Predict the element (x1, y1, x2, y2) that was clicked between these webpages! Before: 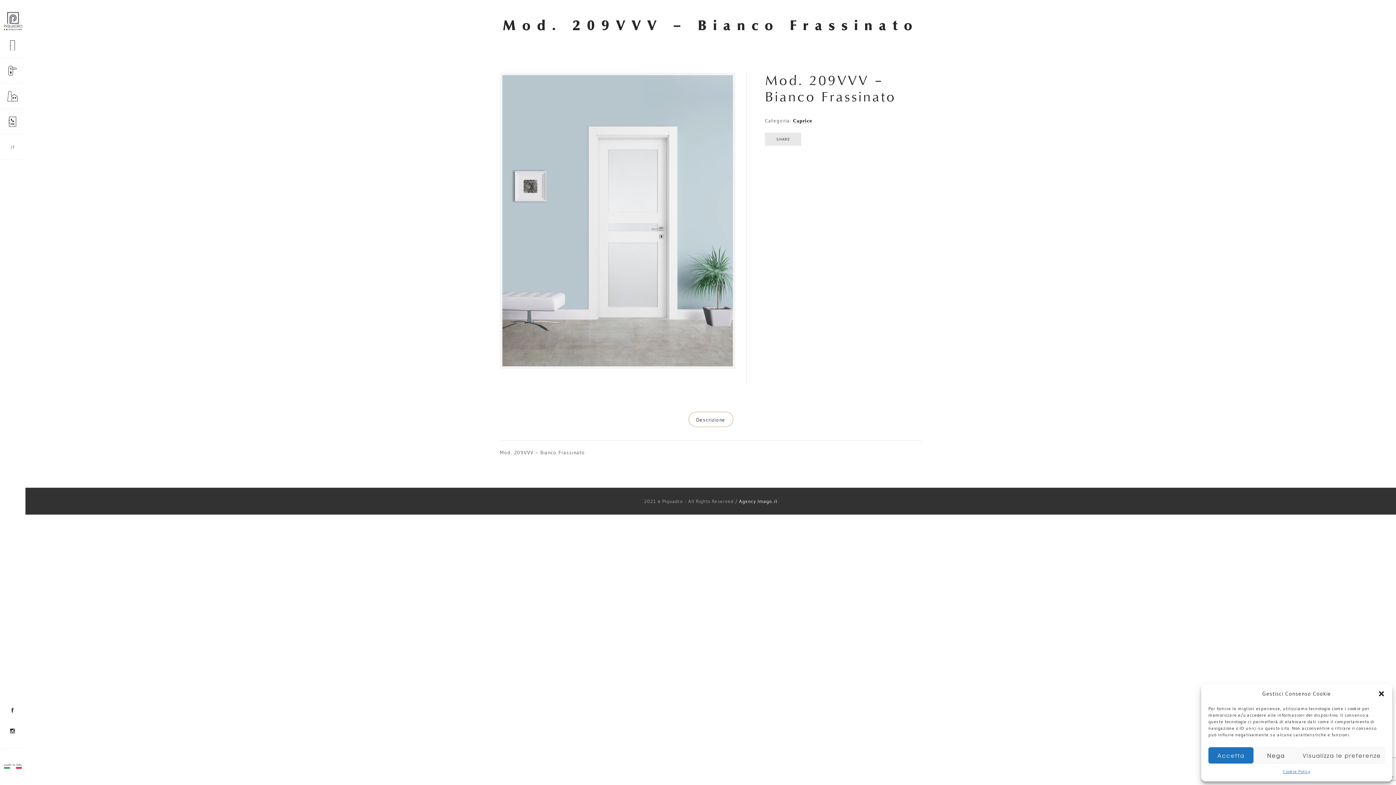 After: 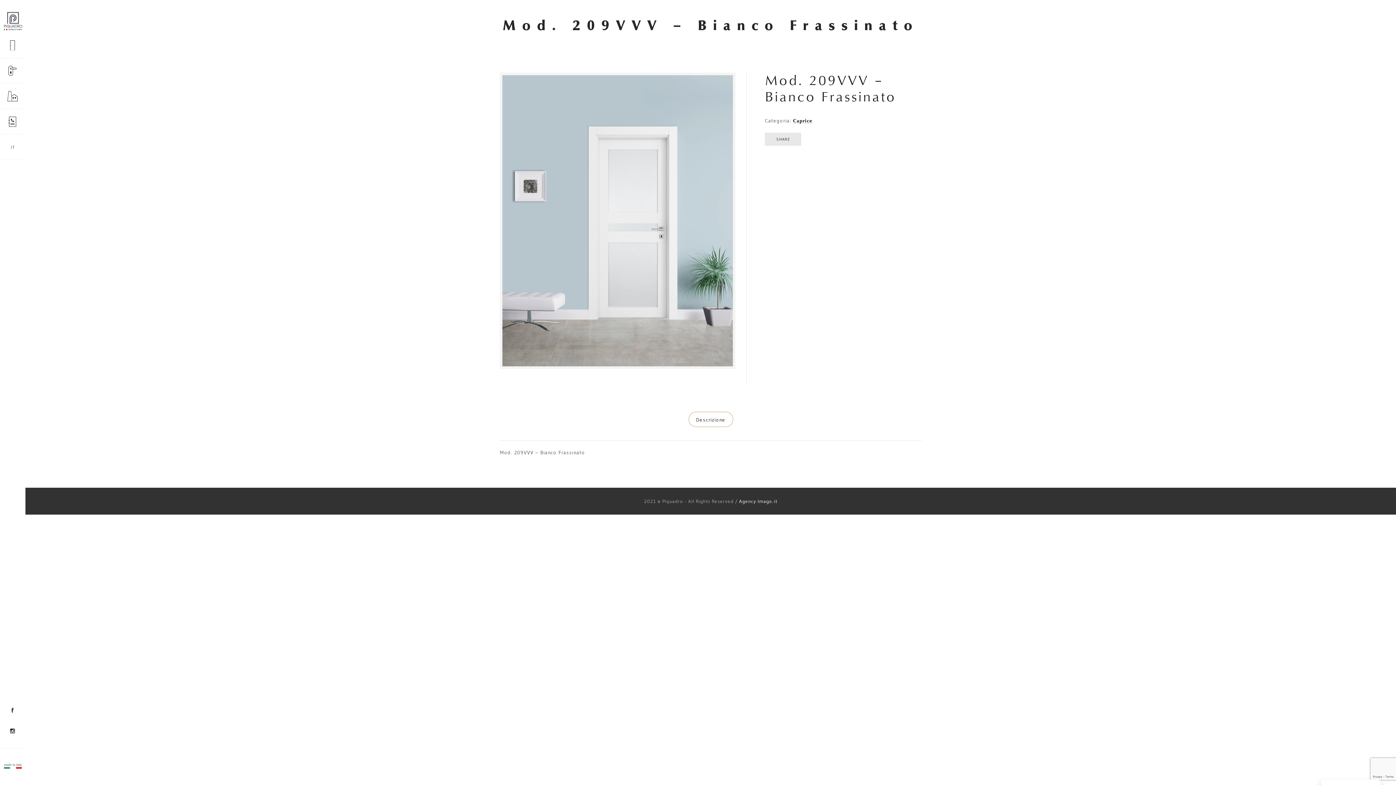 Action: label: Nega bbox: (1253, 747, 1298, 764)